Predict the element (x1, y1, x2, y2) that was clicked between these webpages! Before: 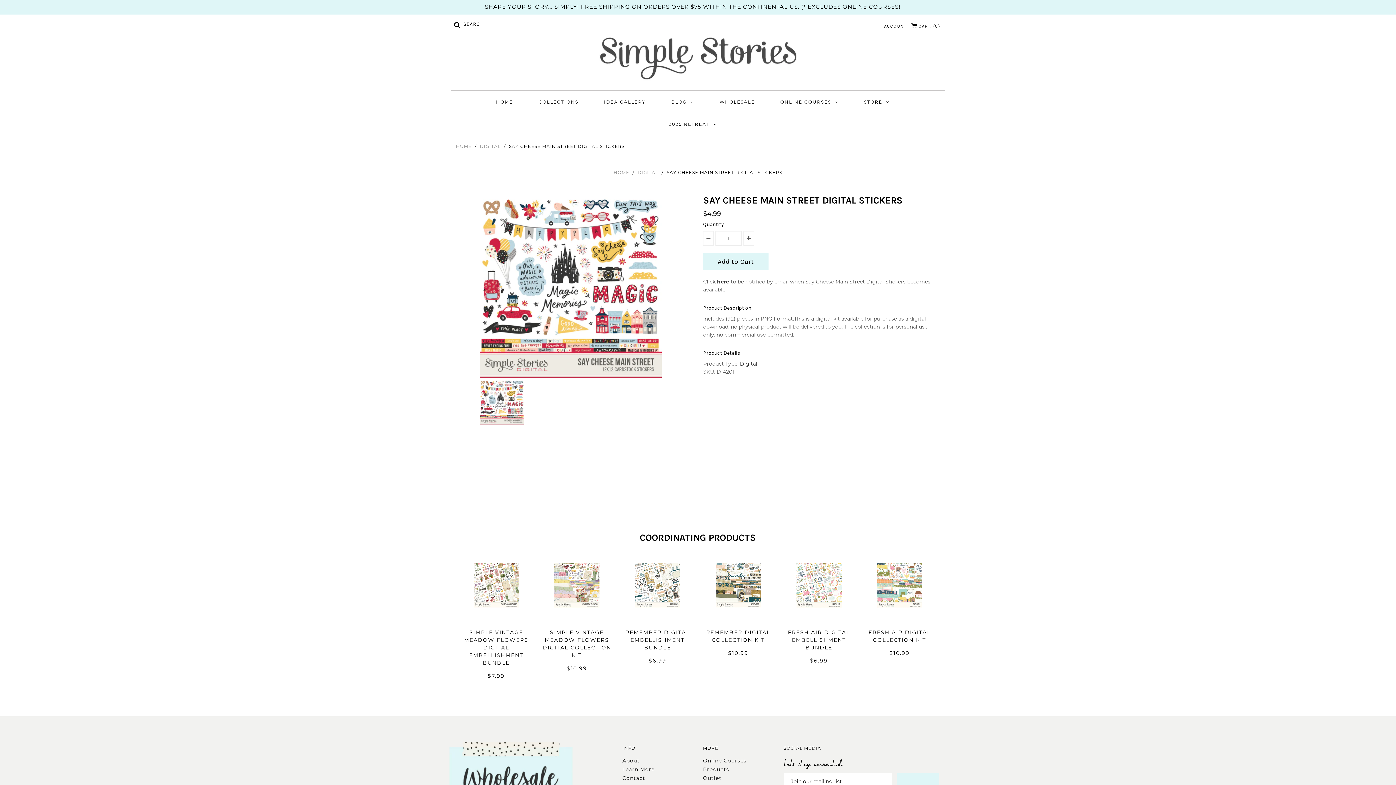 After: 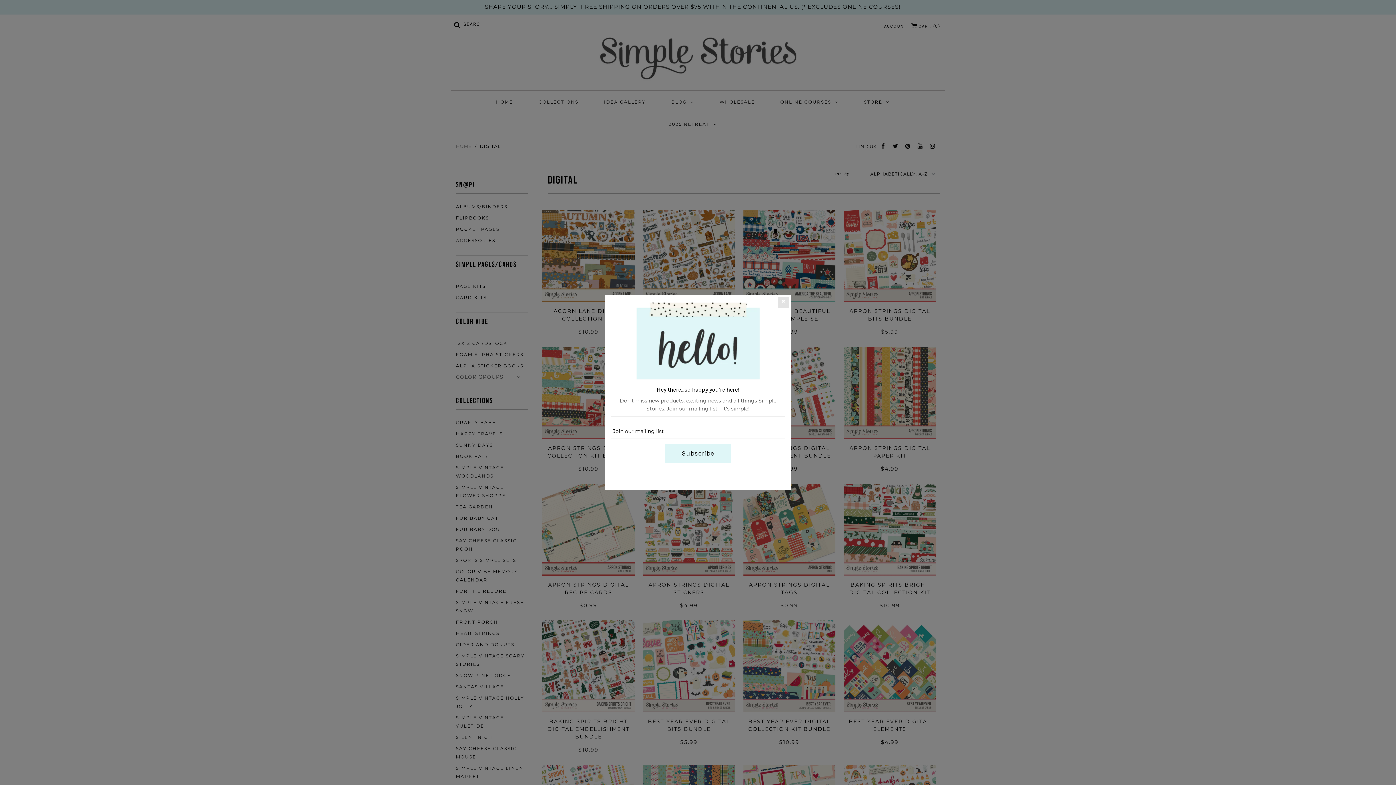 Action: label: DIGITAL bbox: (637, 169, 660, 175)